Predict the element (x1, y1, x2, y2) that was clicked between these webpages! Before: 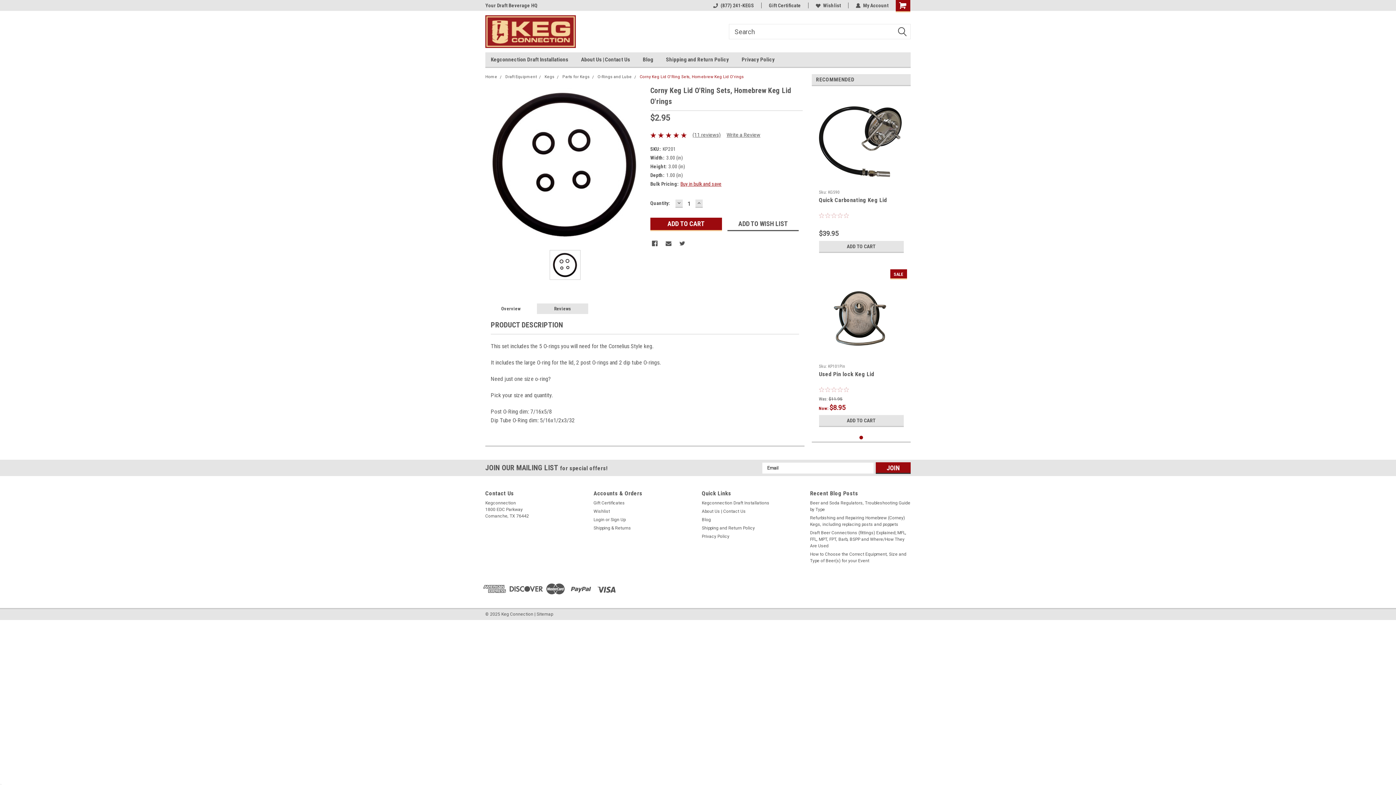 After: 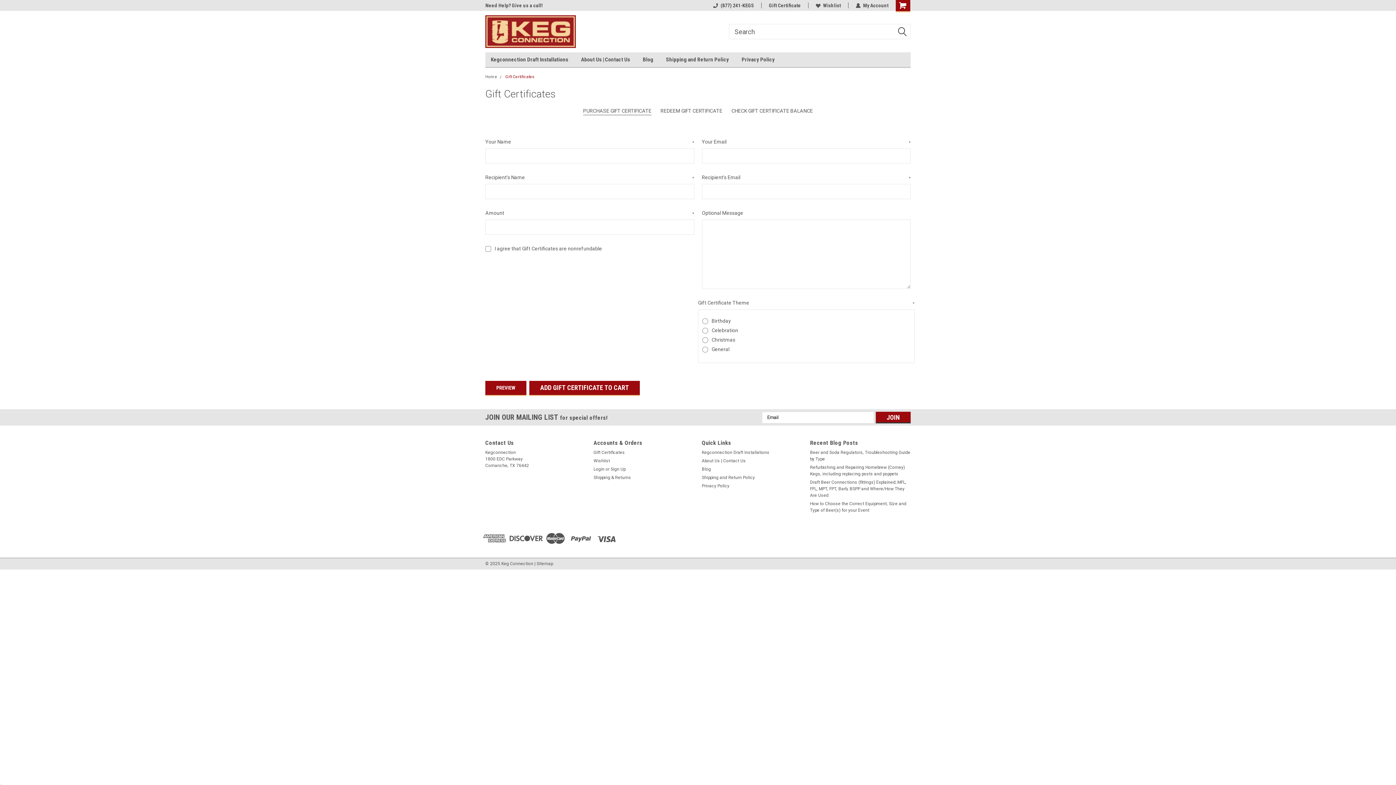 Action: label: Gift Certificates bbox: (593, 499, 625, 506)